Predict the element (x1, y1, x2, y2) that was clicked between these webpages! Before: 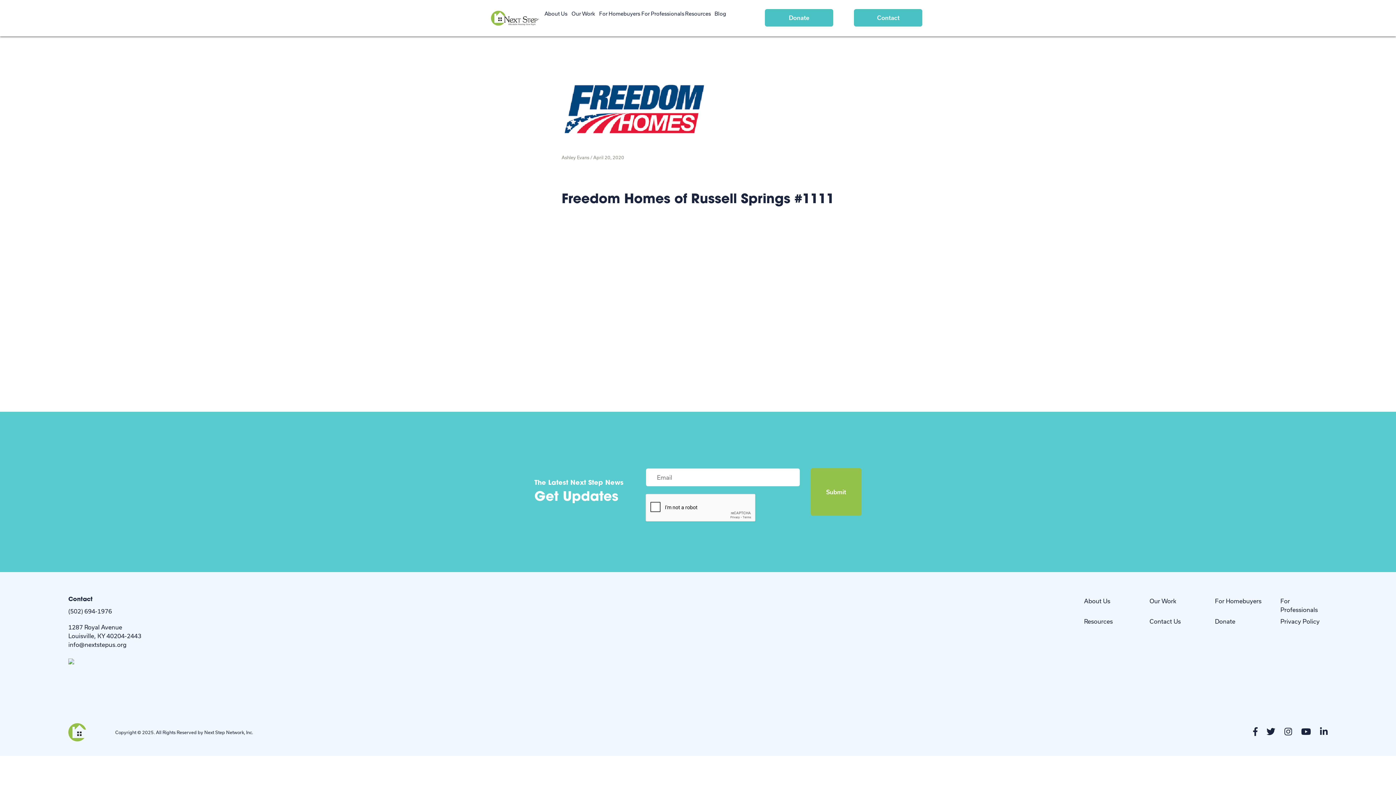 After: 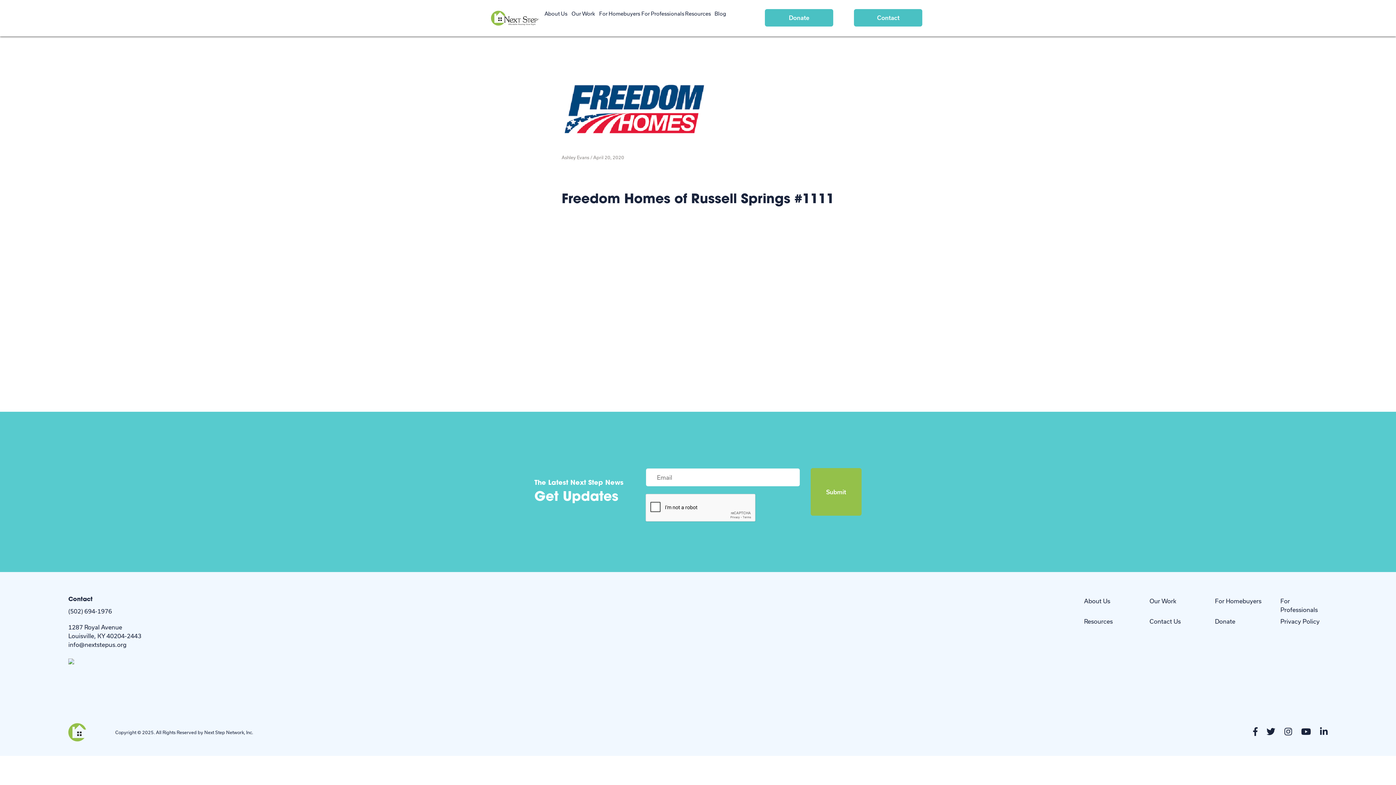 Action: bbox: (1253, 729, 1257, 736)